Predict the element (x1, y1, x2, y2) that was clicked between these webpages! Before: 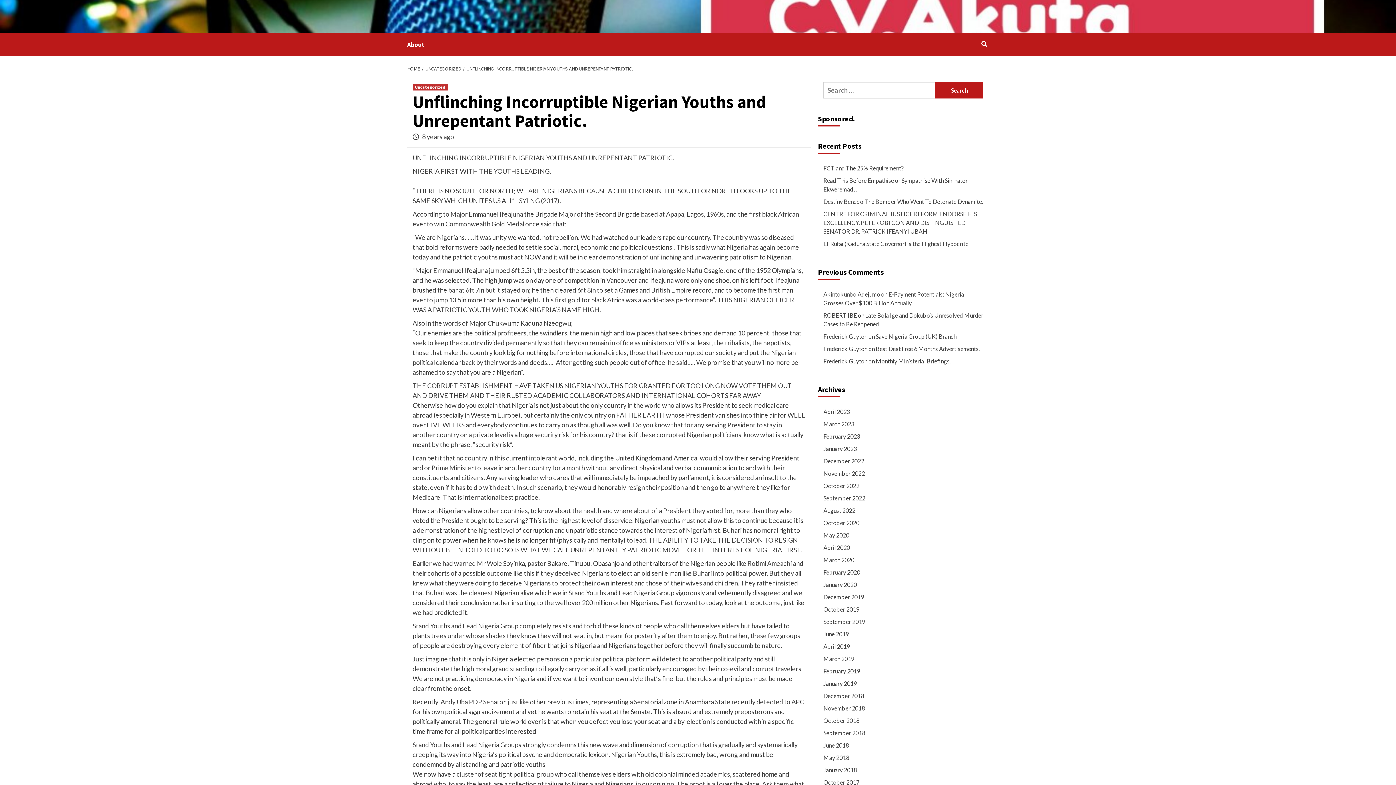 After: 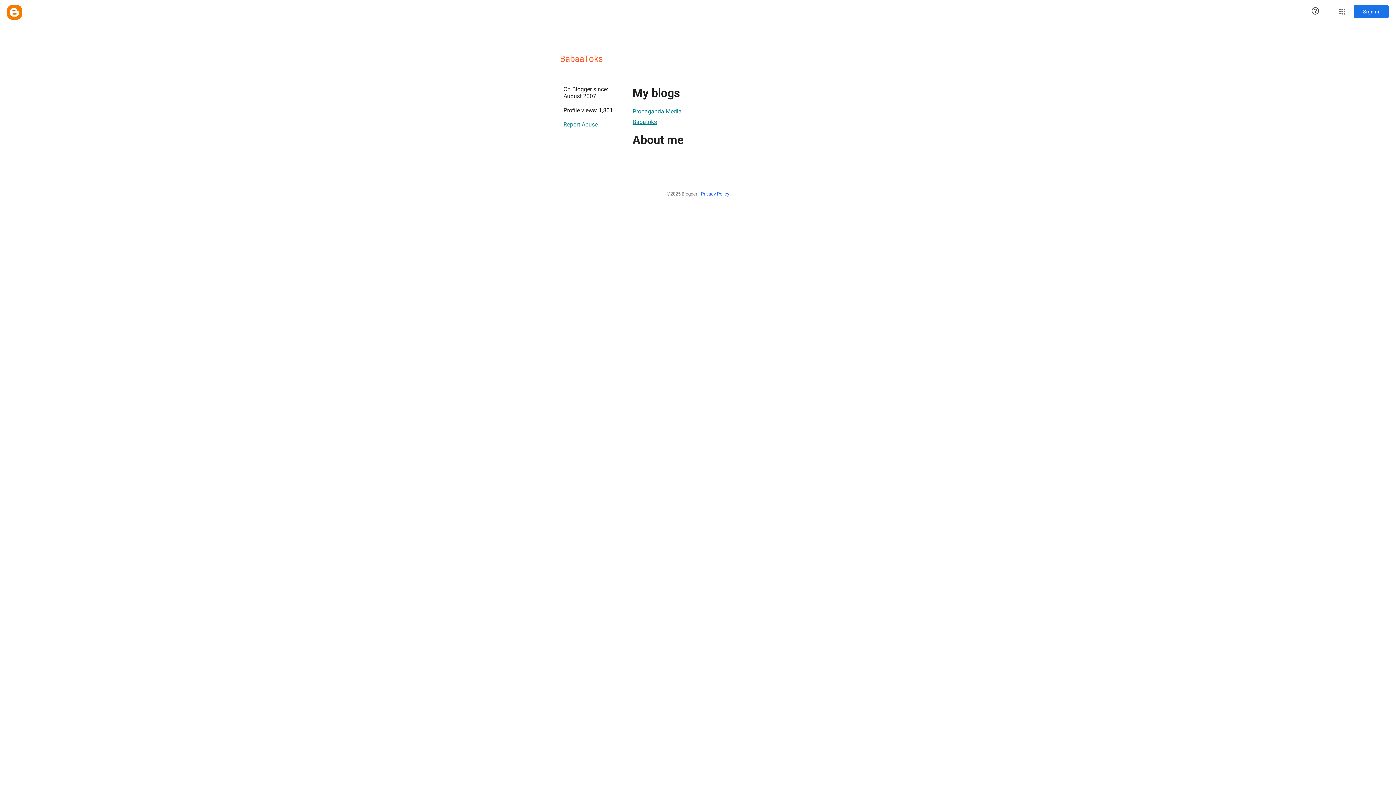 Action: label: Akintokunbo Adejumo bbox: (823, 290, 880, 297)